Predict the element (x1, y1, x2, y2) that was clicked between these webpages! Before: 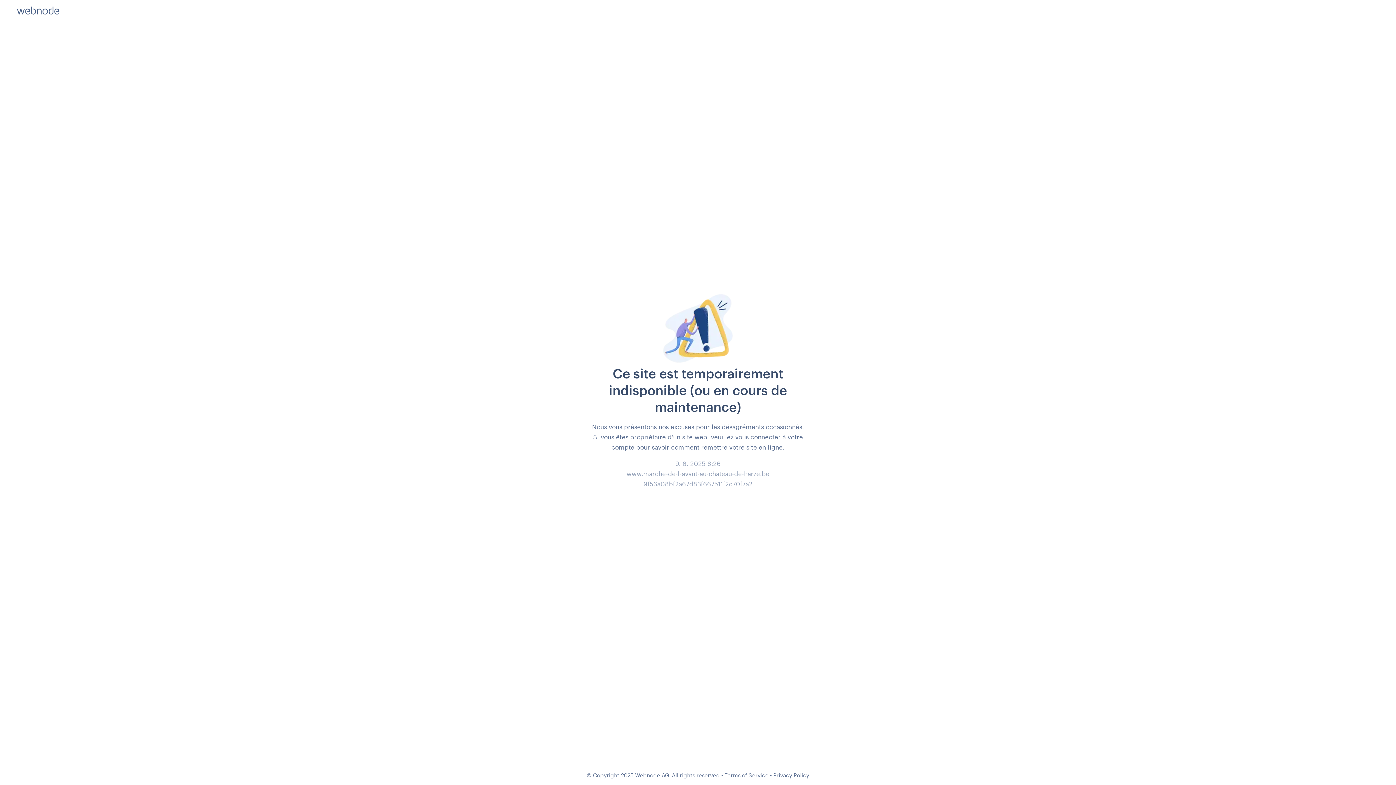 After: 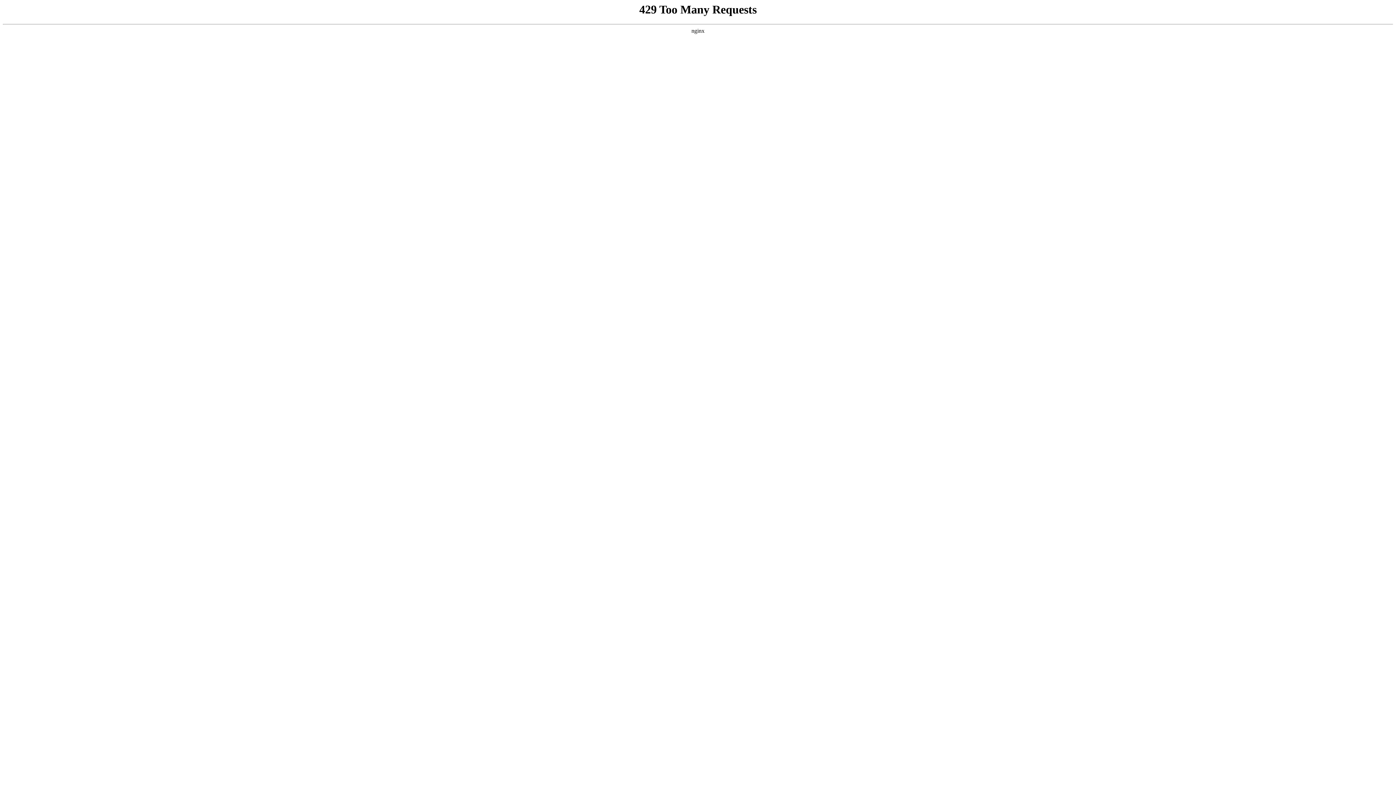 Action: label: Privacy Policy bbox: (773, 772, 809, 778)